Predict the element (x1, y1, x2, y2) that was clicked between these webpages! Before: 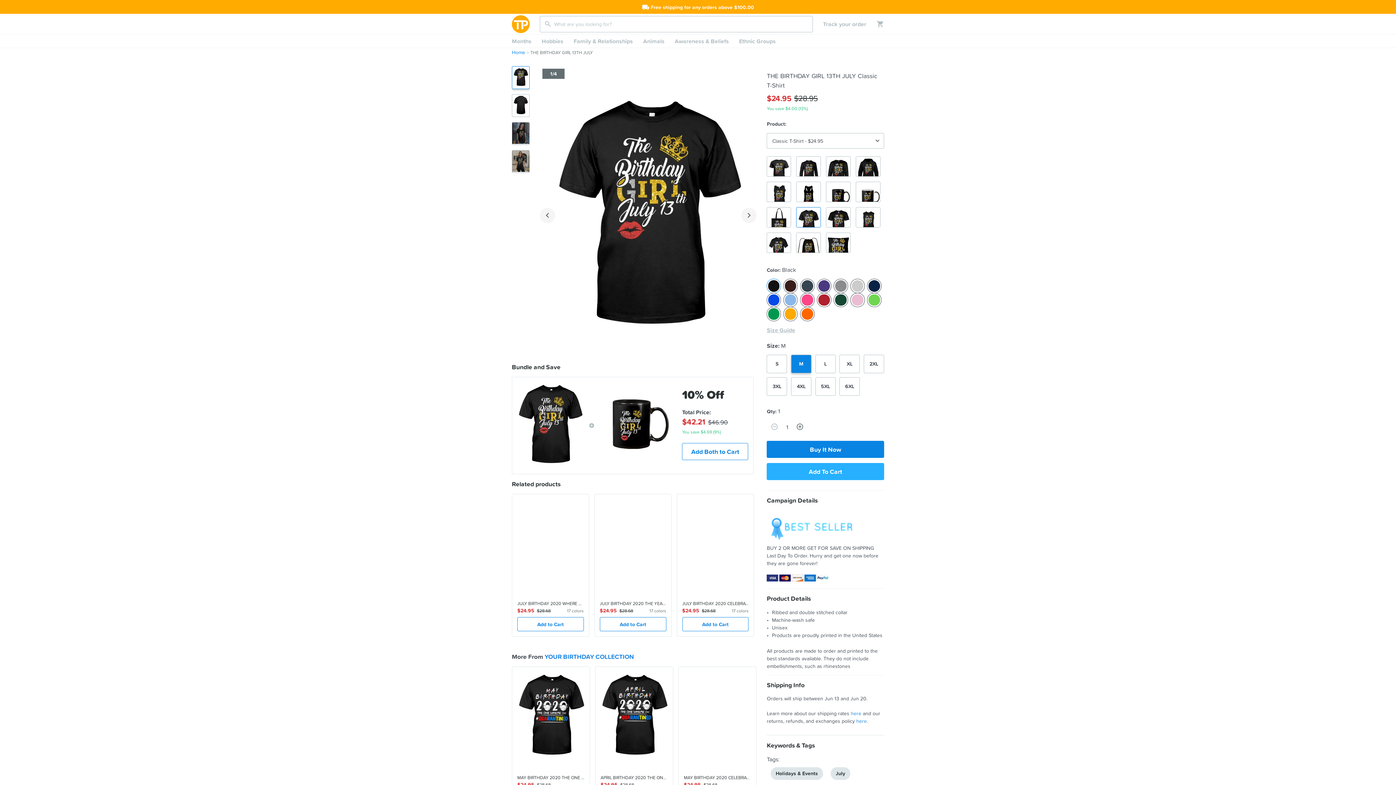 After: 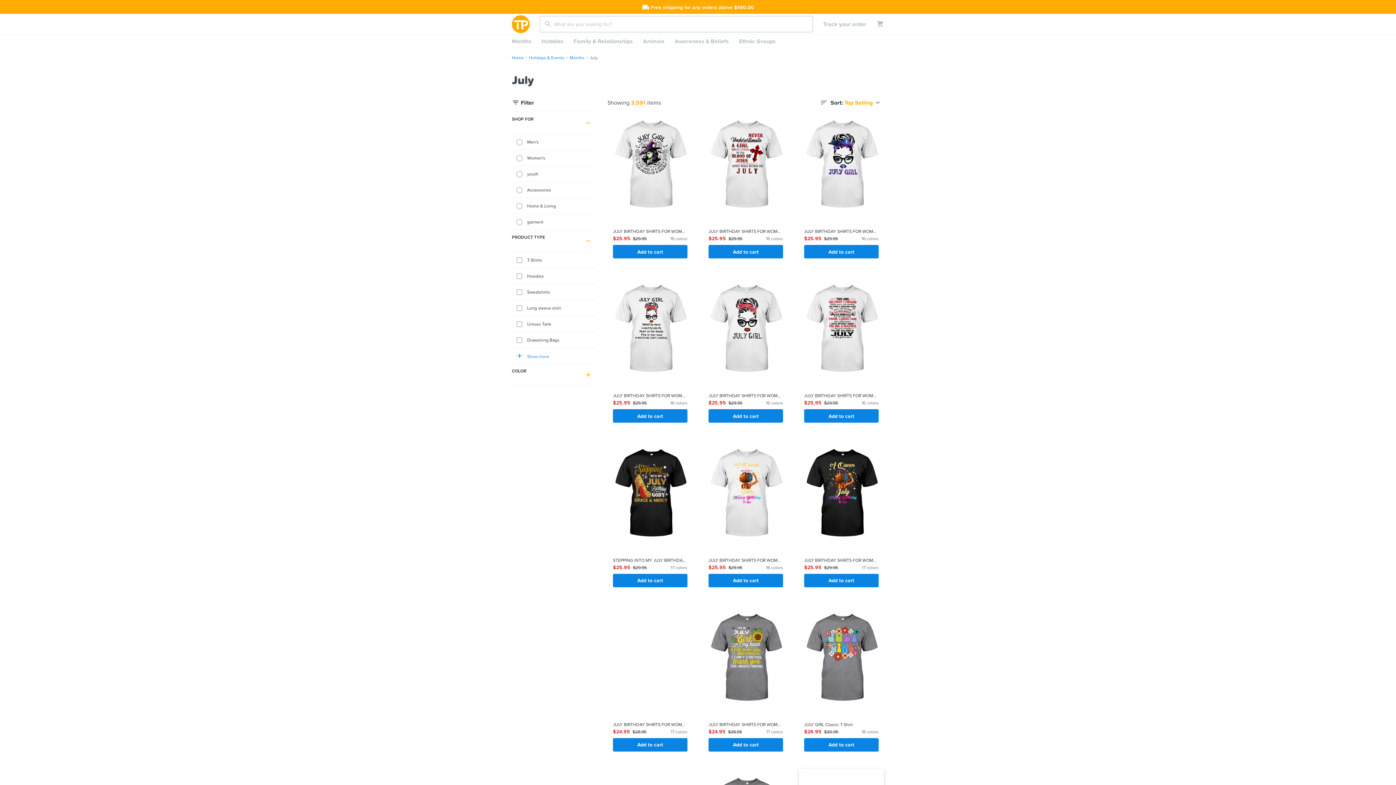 Action: bbox: (829, 769, 851, 777) label: July